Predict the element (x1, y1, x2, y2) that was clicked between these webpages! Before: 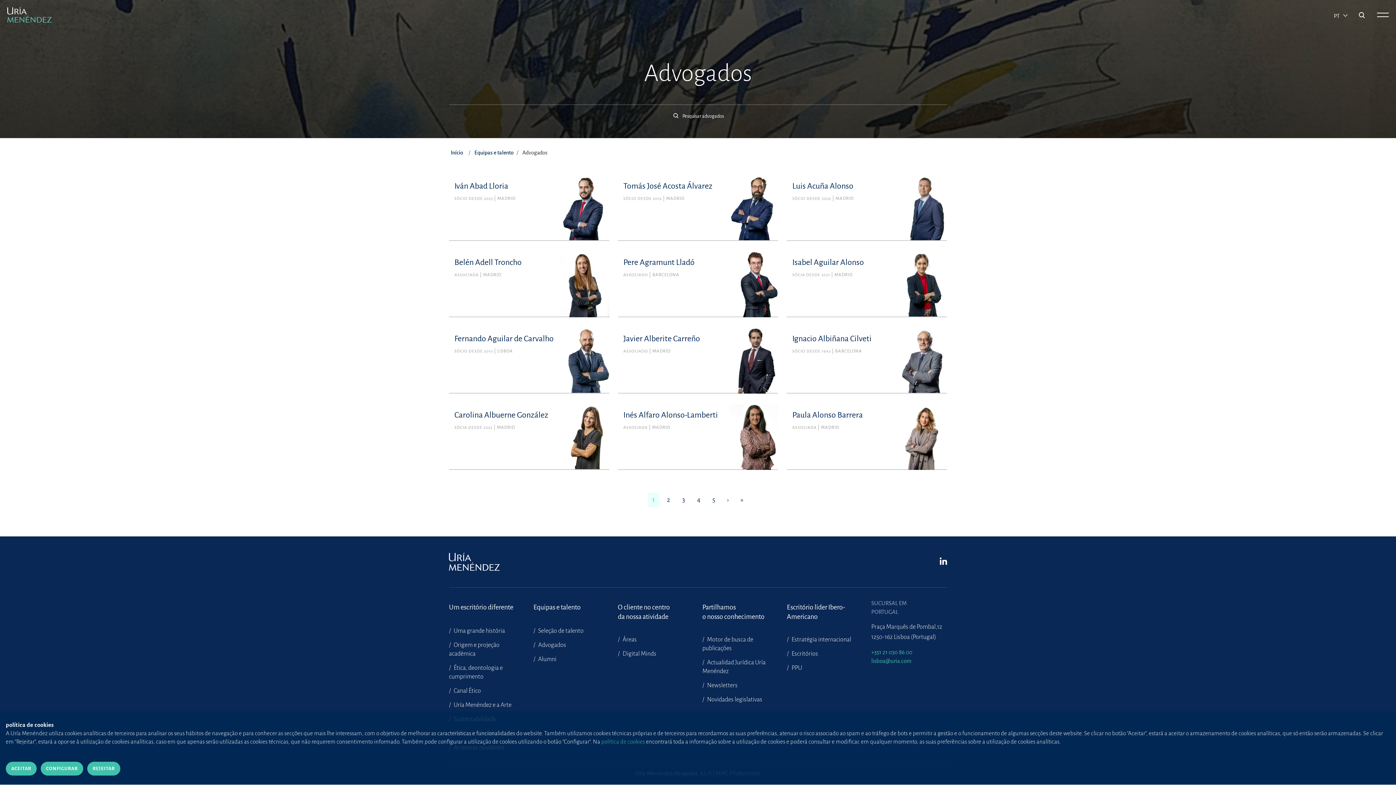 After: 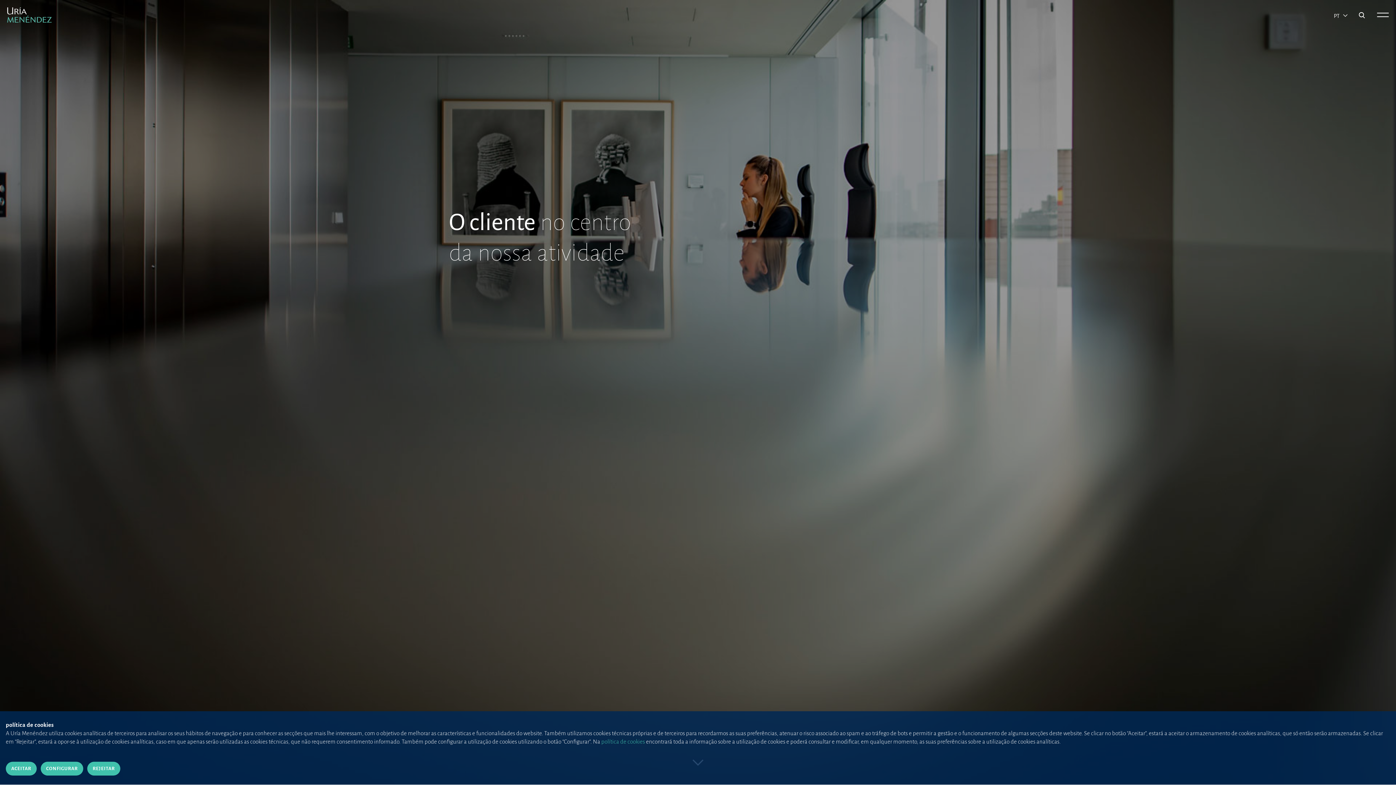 Action: label: O cliente no centro
da nossa atividade bbox: (618, 602, 670, 621)